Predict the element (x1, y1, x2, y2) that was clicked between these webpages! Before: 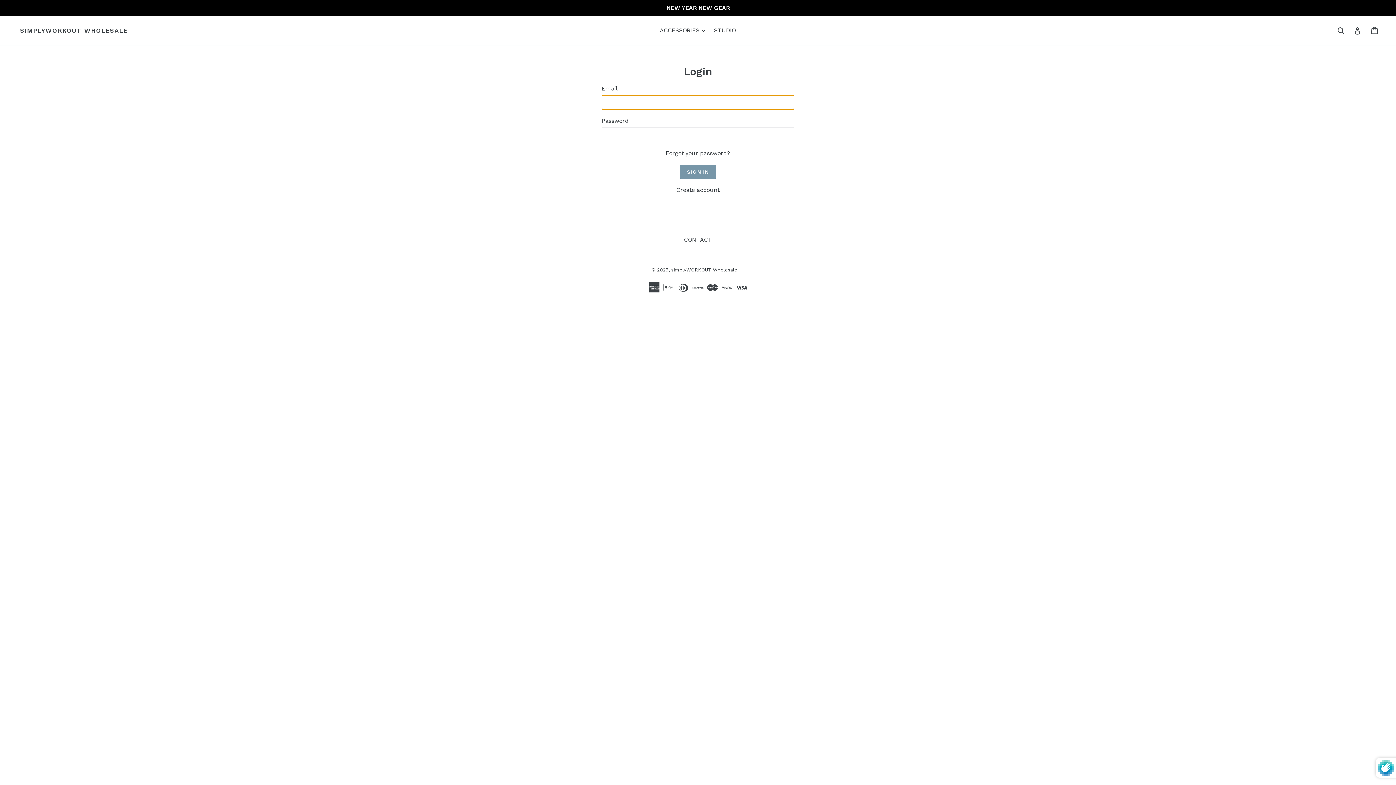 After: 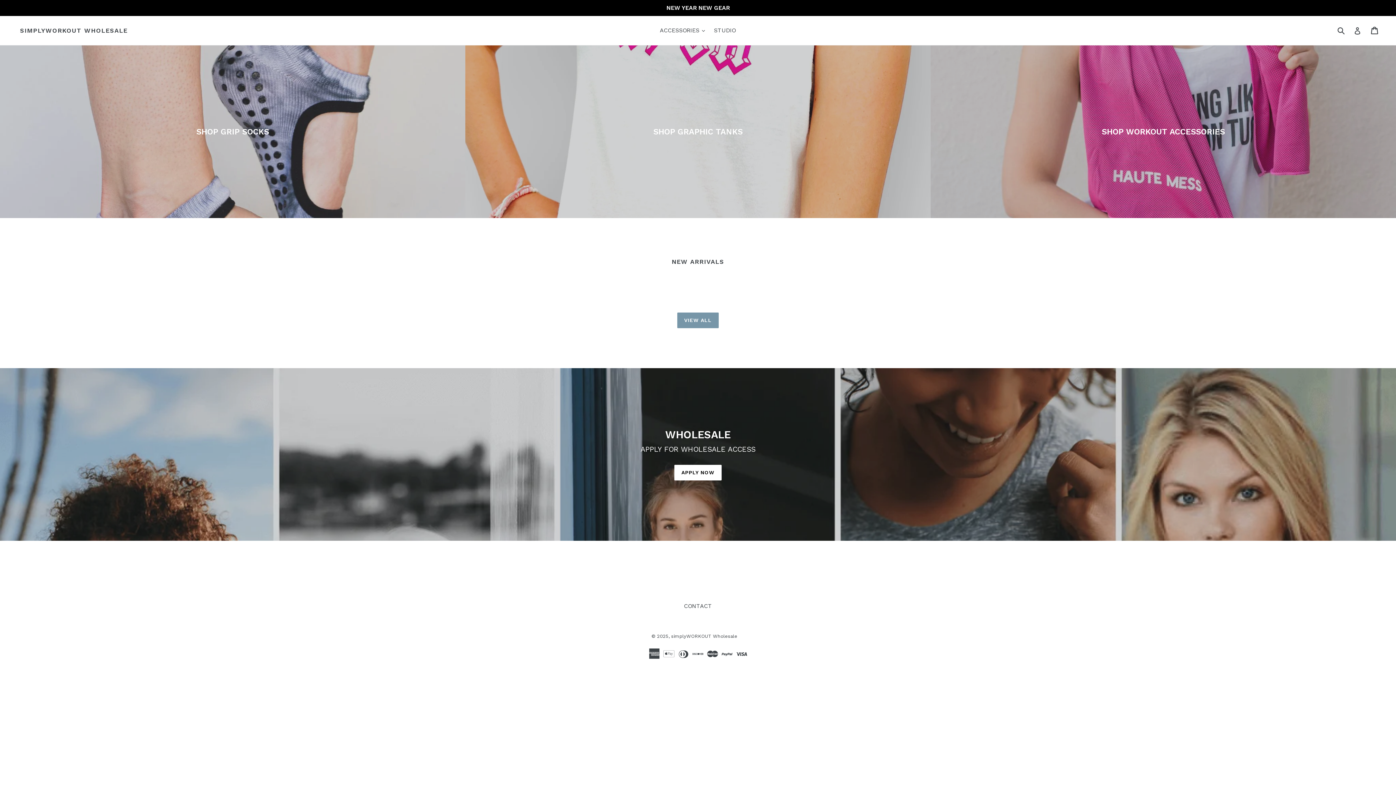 Action: label: simplyWORKOUT Wholesale bbox: (671, 267, 737, 272)